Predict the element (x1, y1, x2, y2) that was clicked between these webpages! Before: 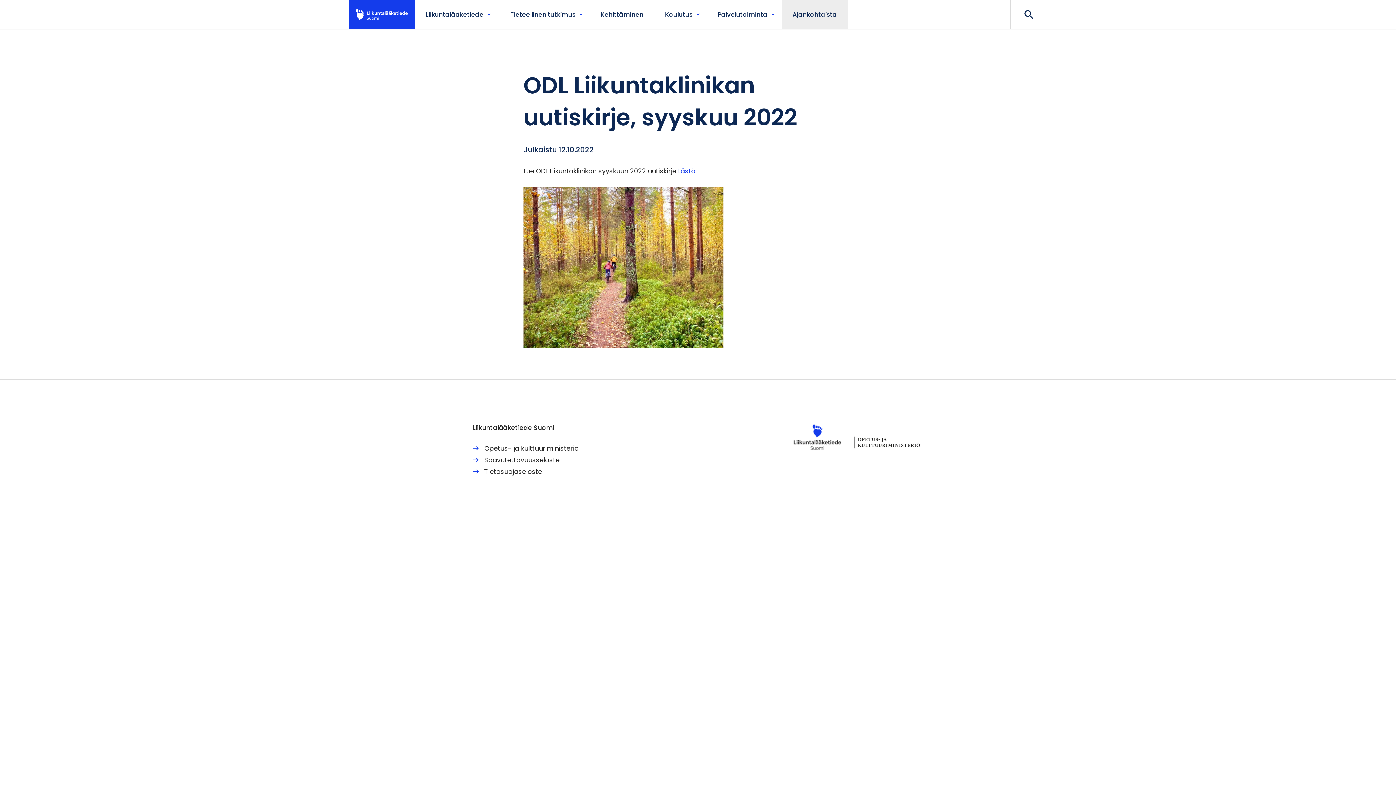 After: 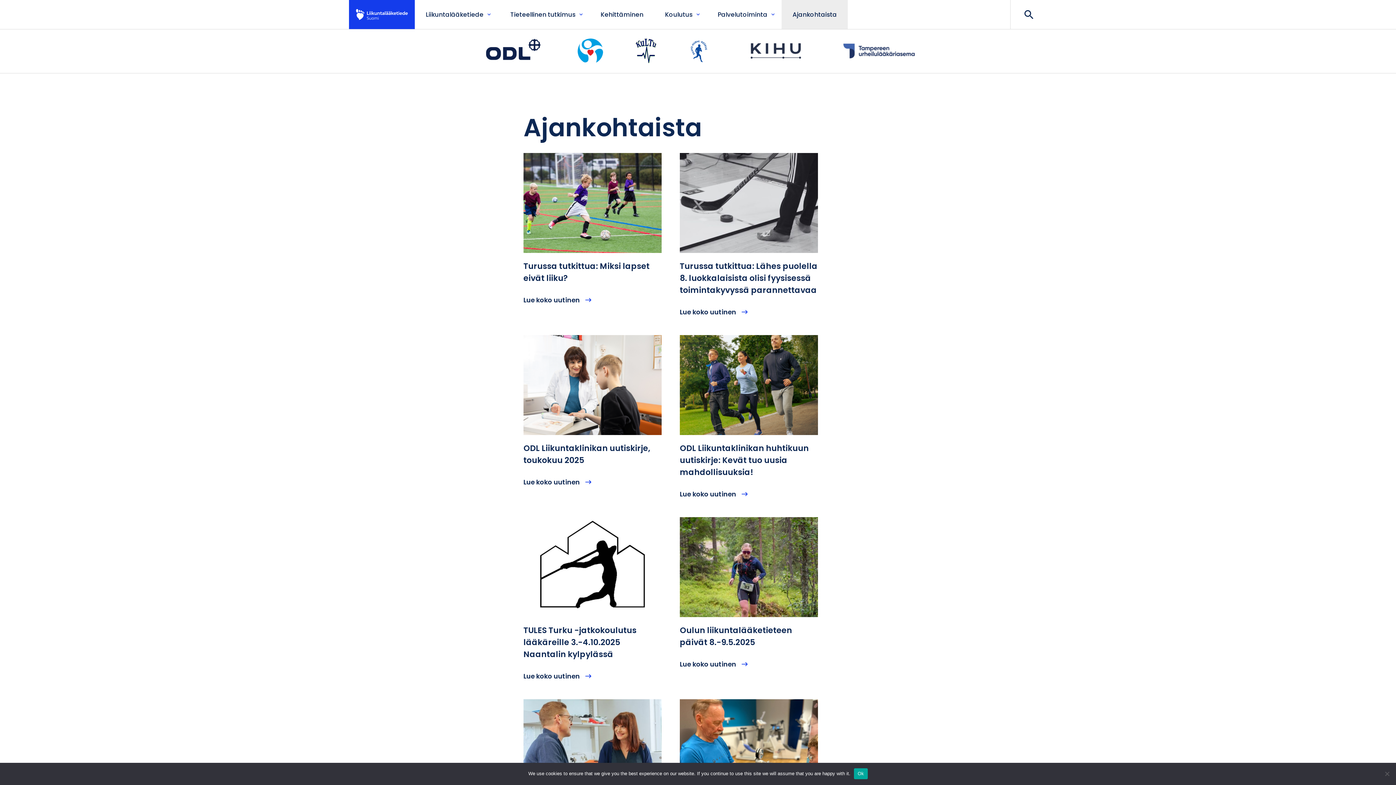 Action: label: Ajankohtaista bbox: (781, 0, 848, 29)